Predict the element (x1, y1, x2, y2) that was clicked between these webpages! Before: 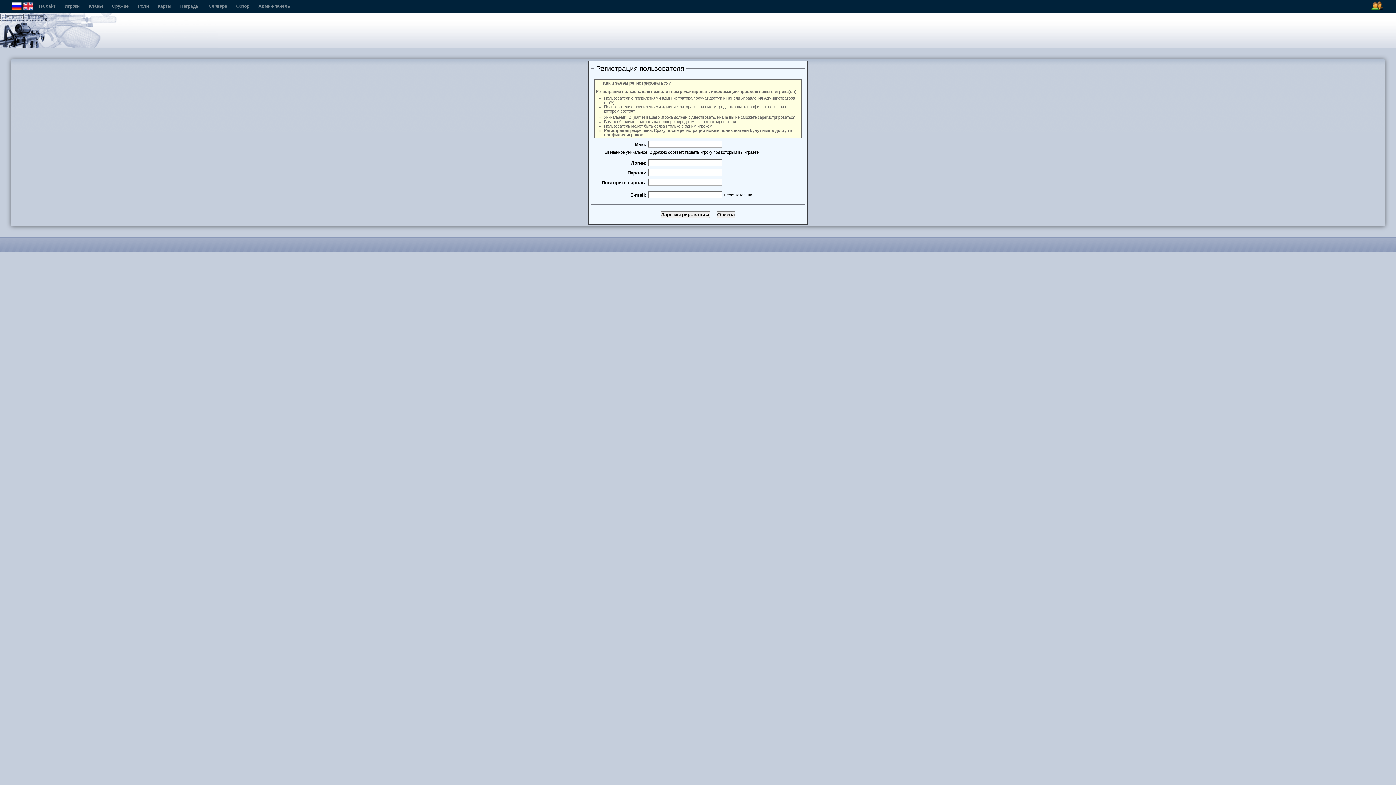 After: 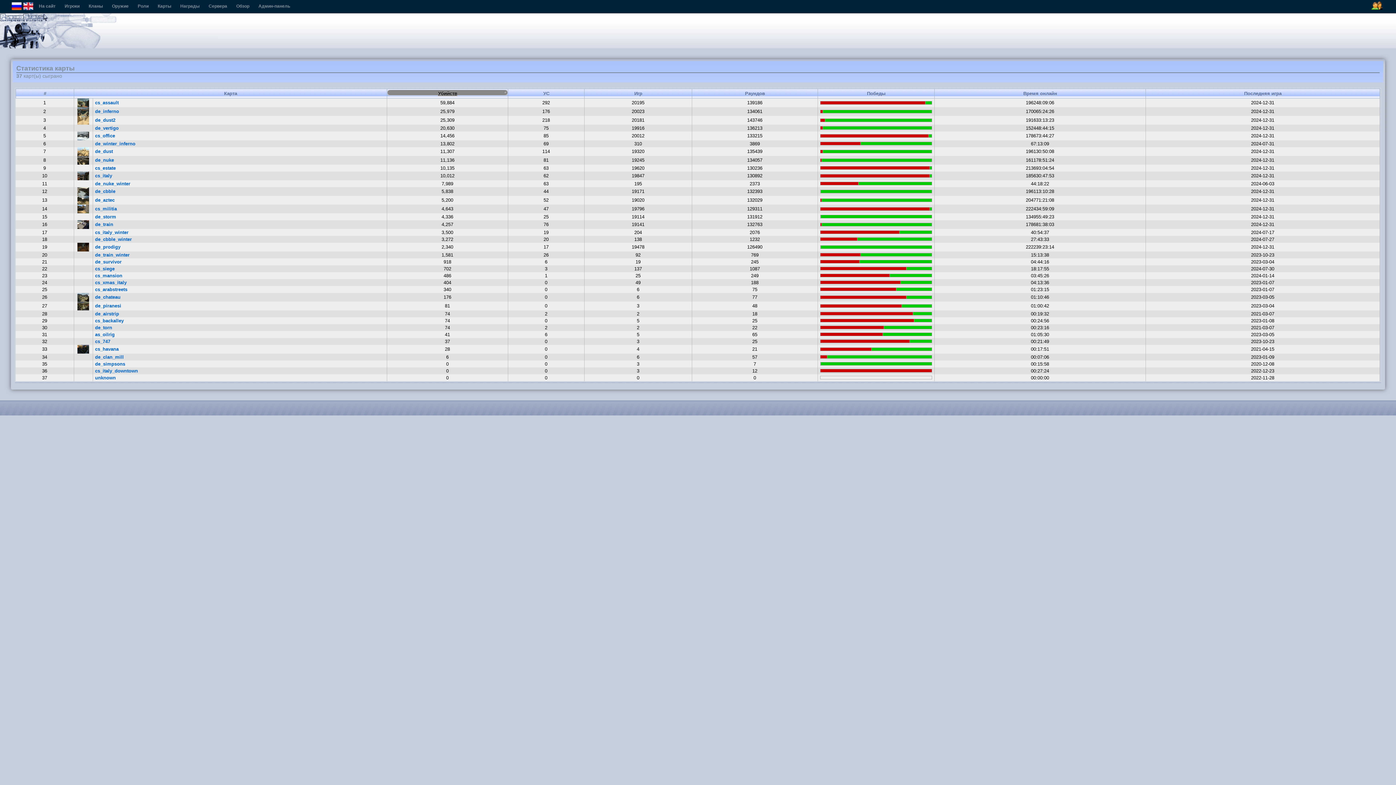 Action: bbox: (157, 3, 171, 8) label: Карты